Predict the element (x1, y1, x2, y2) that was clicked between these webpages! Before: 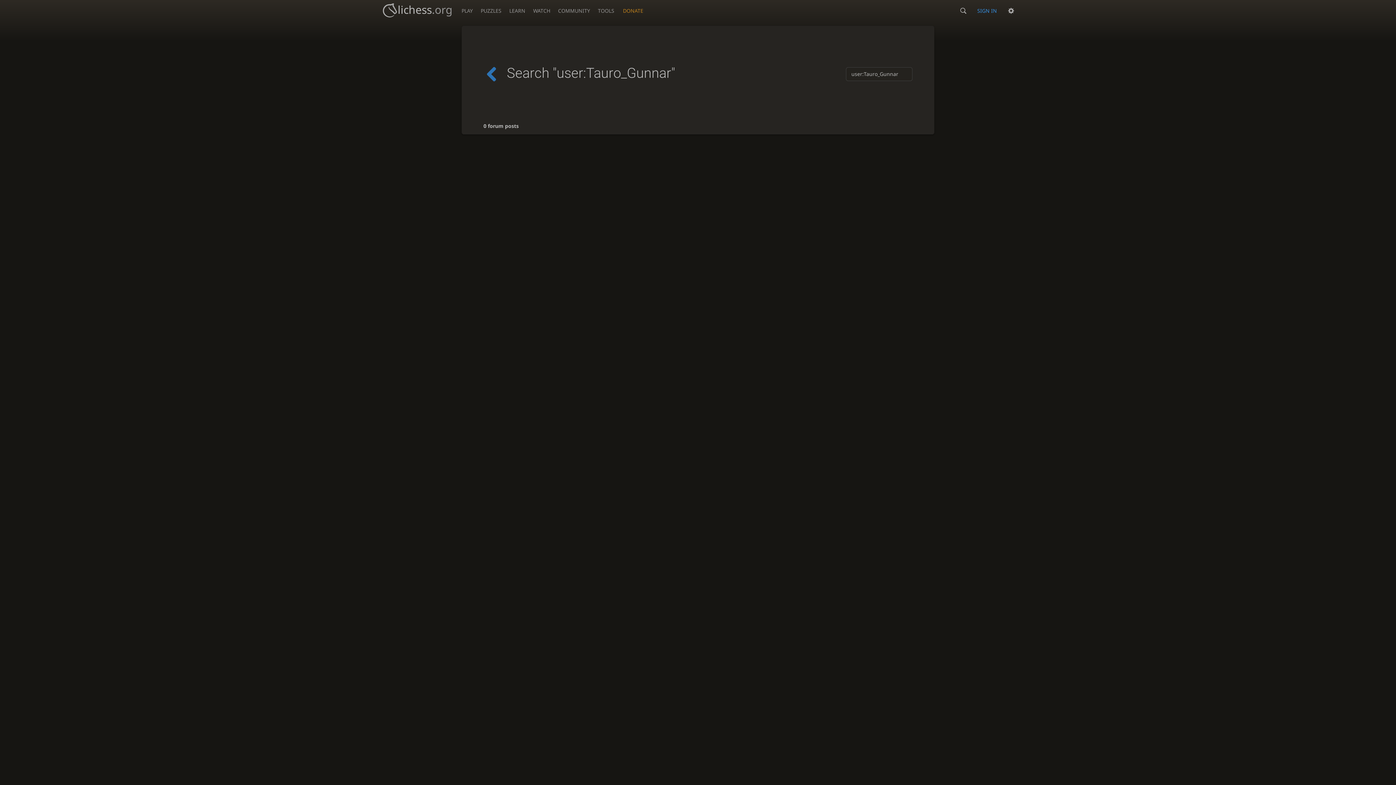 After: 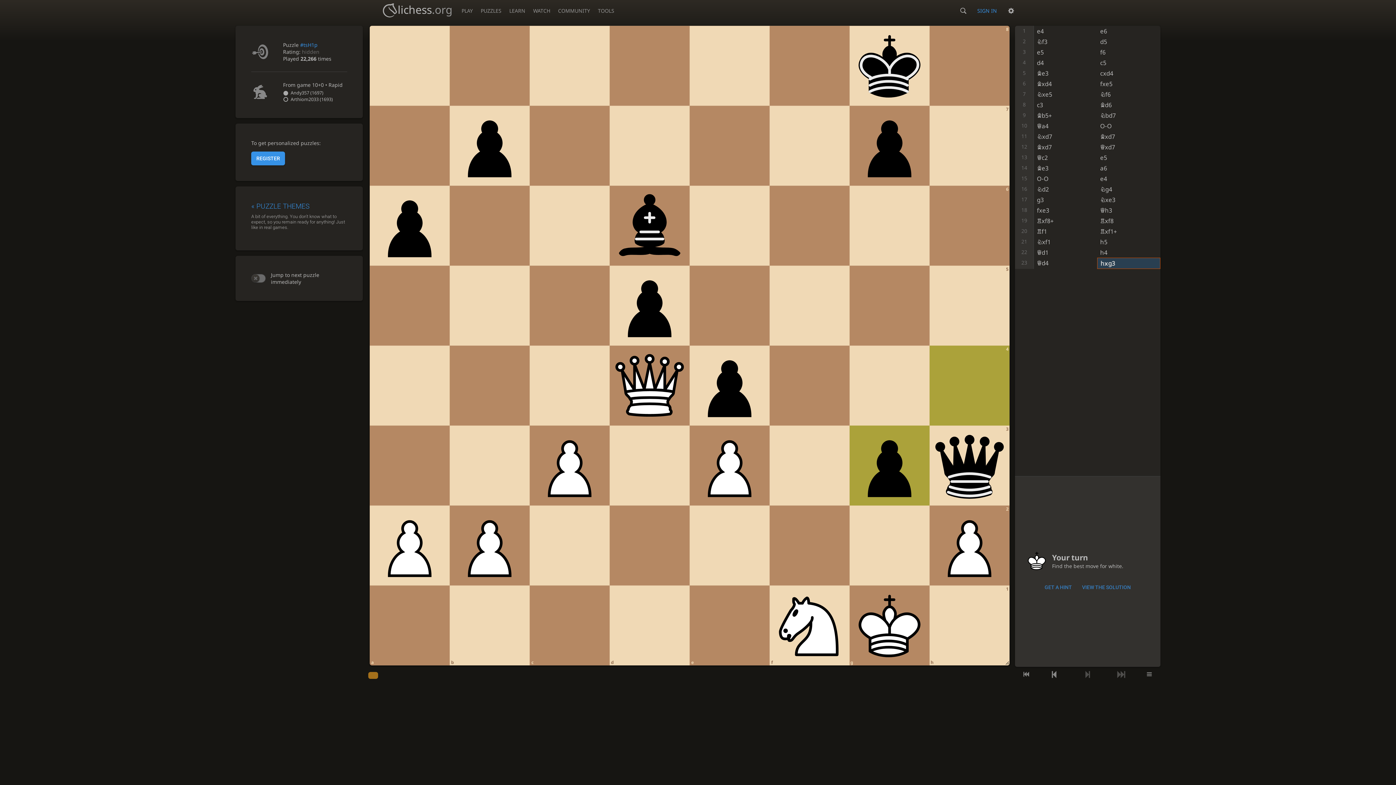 Action: bbox: (476, 0, 505, 17) label: PUZZLES